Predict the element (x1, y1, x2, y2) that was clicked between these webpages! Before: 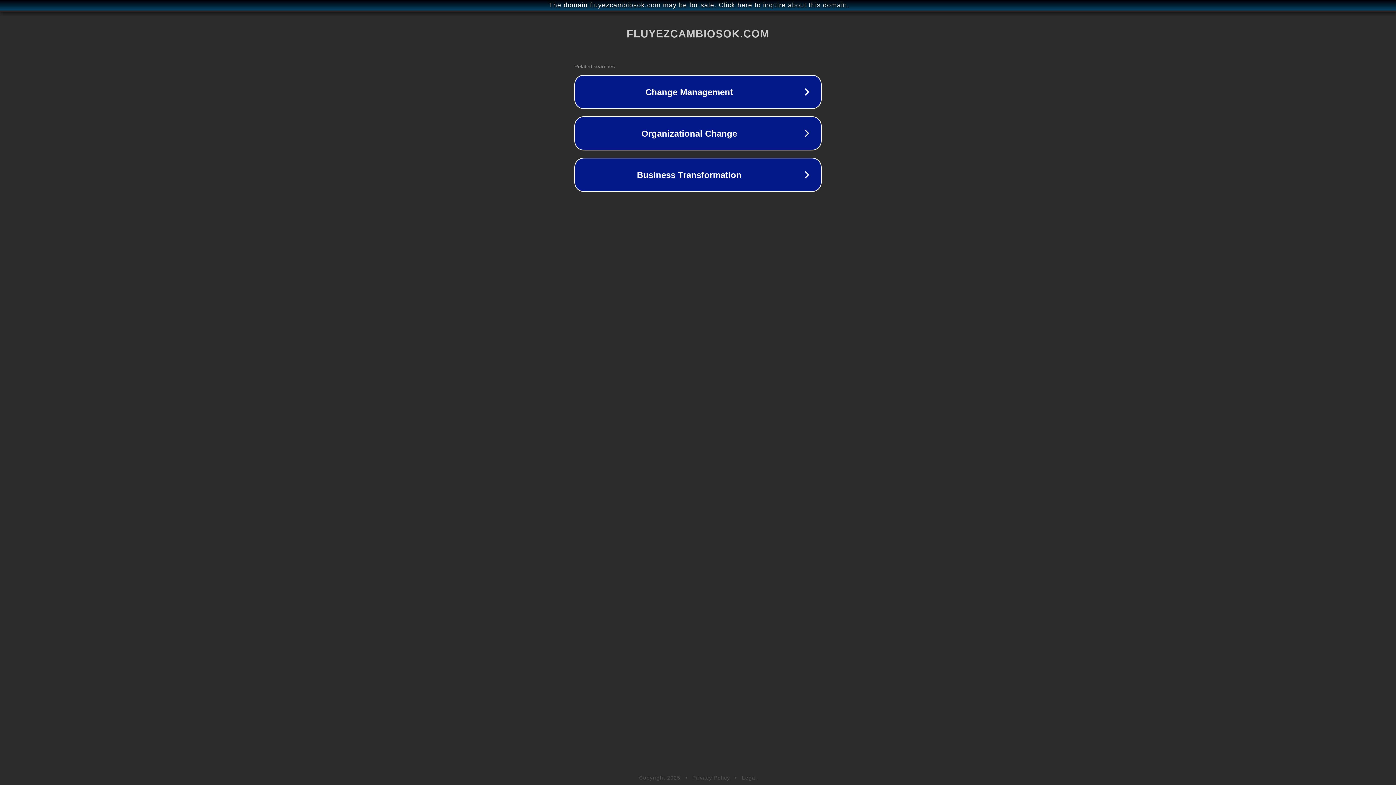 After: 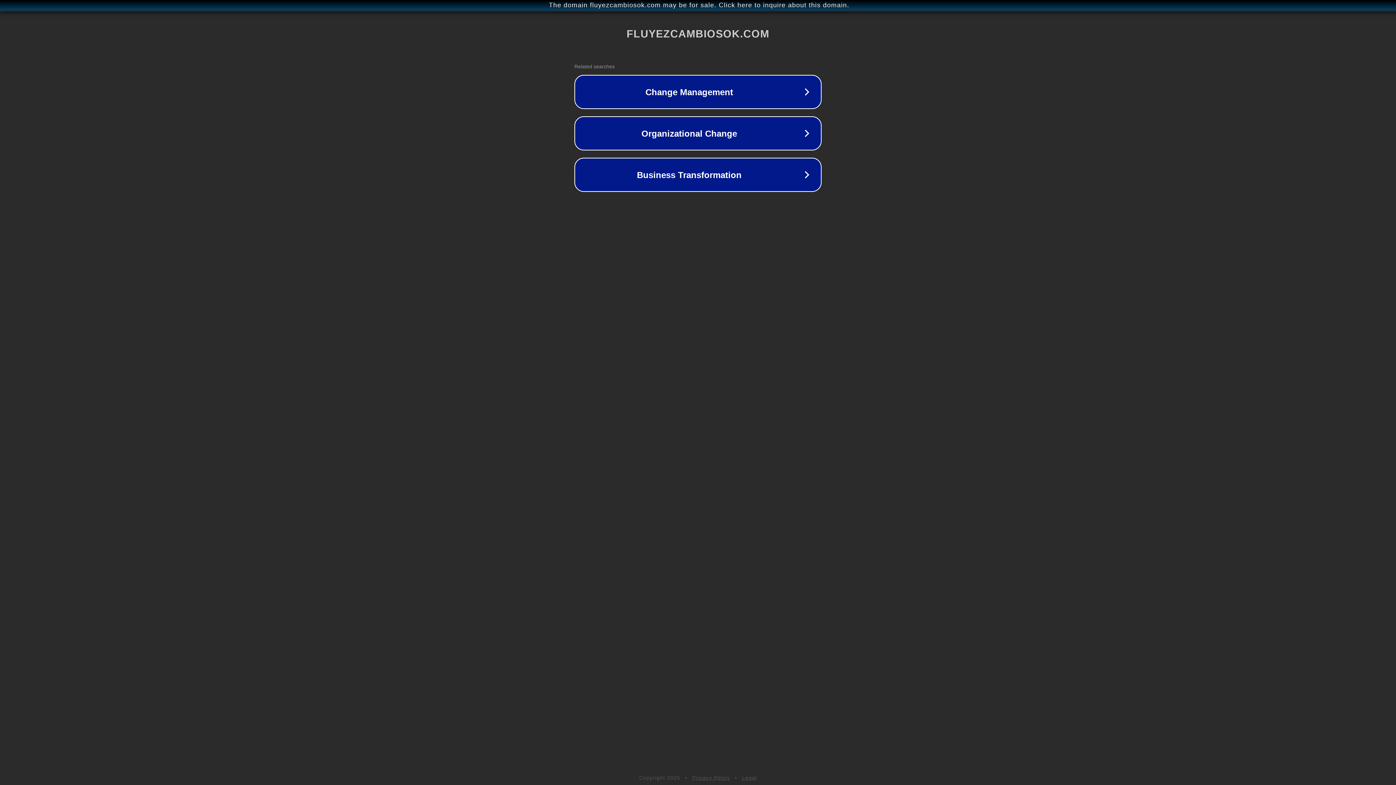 Action: label: Privacy Policy bbox: (692, 775, 730, 781)